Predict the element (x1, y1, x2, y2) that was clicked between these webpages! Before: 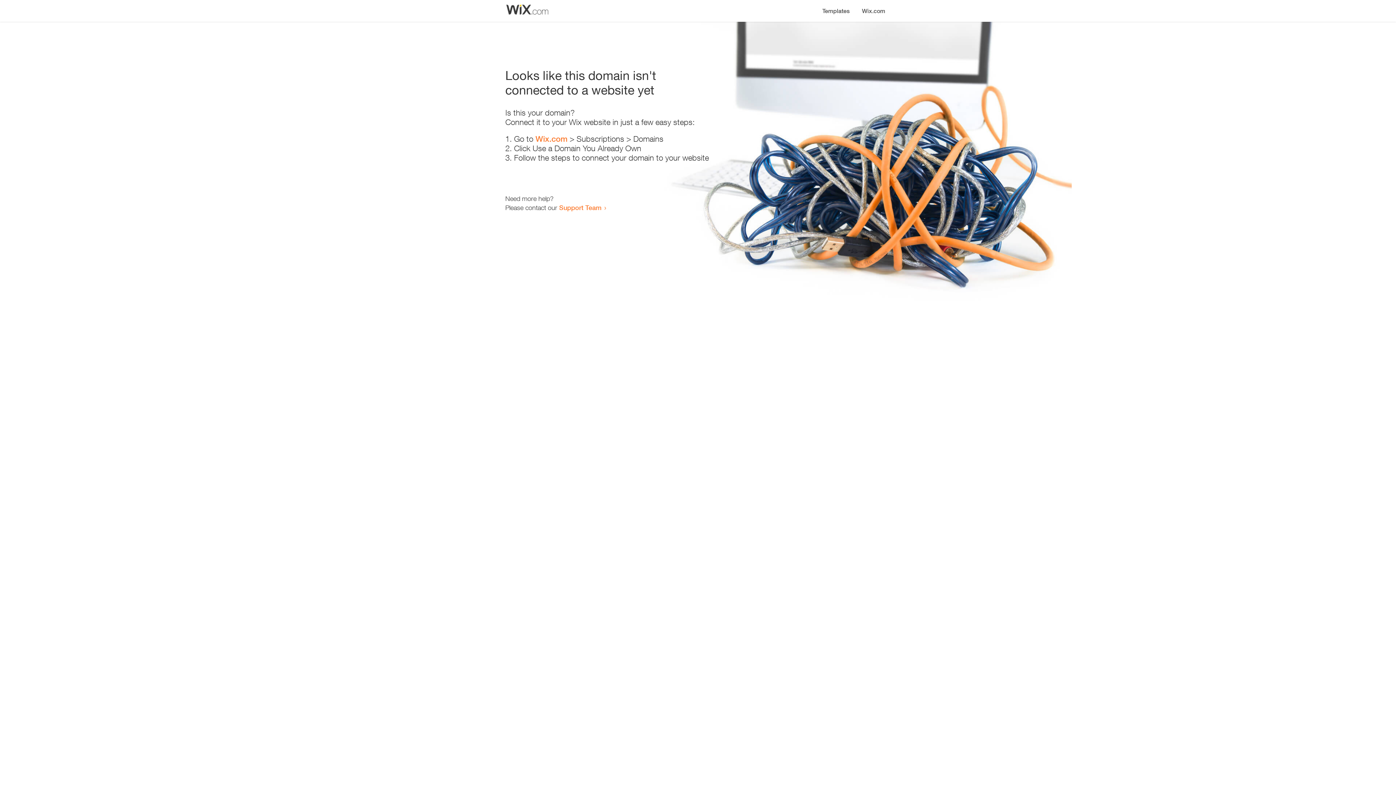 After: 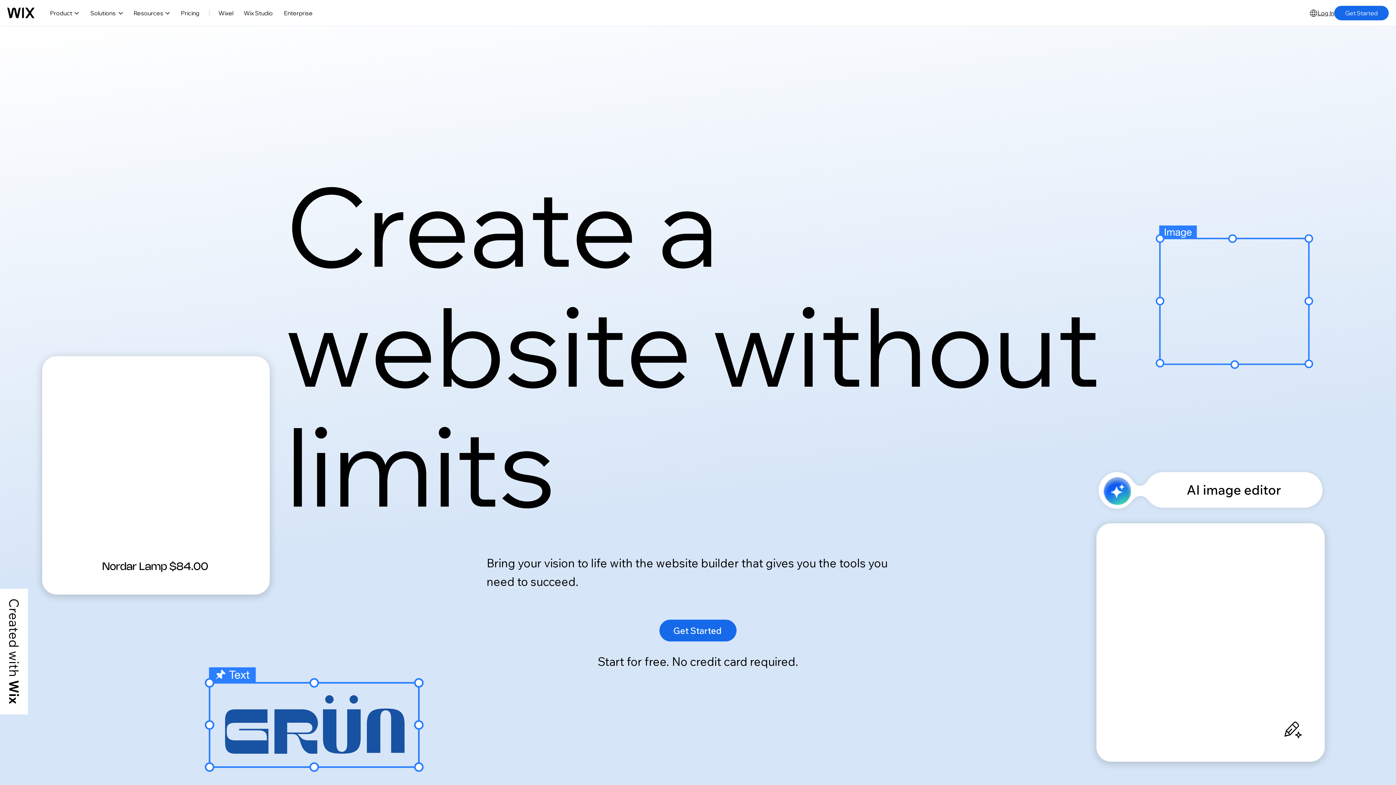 Action: label: Wix.com bbox: (856, 0, 890, 14)